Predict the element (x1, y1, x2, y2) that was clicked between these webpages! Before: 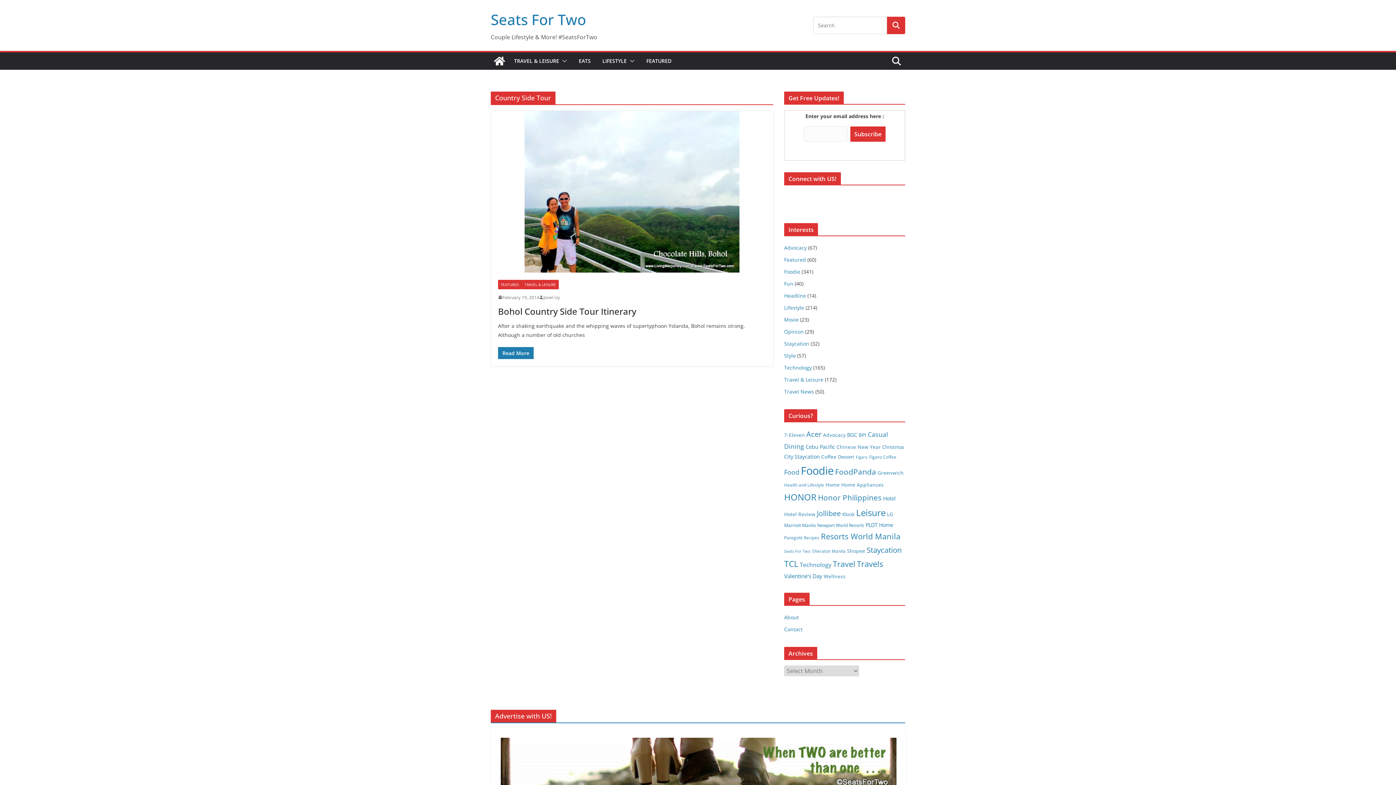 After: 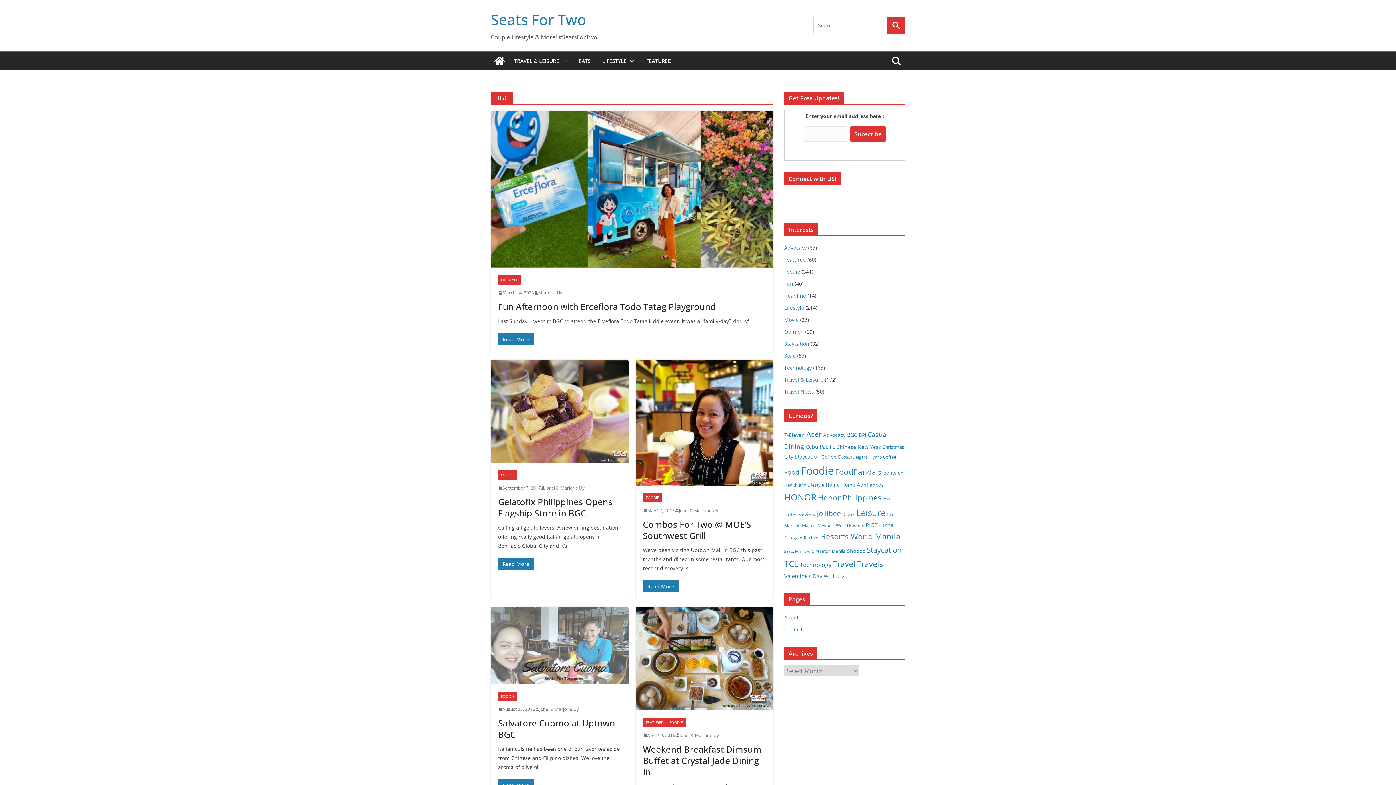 Action: label: BGC (13 items) bbox: (847, 431, 857, 438)